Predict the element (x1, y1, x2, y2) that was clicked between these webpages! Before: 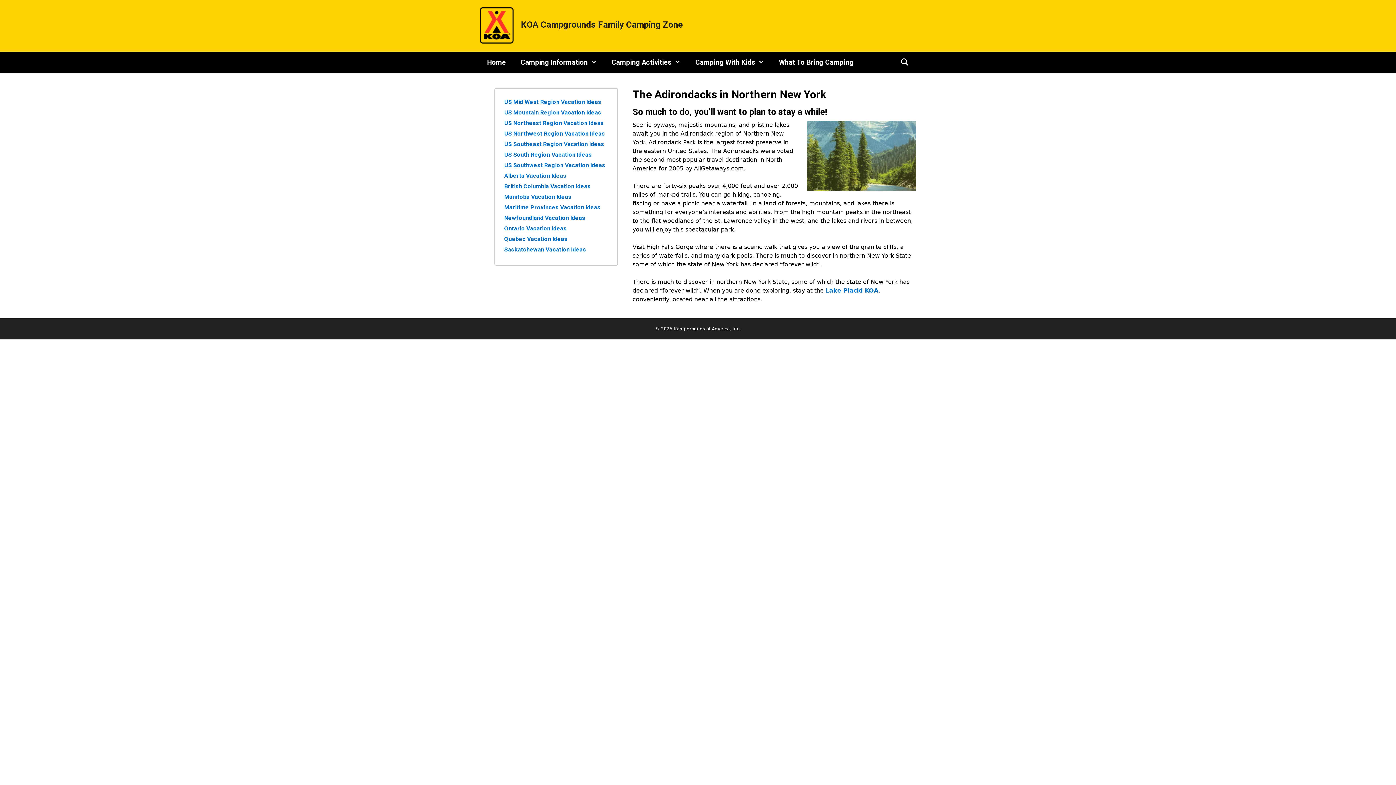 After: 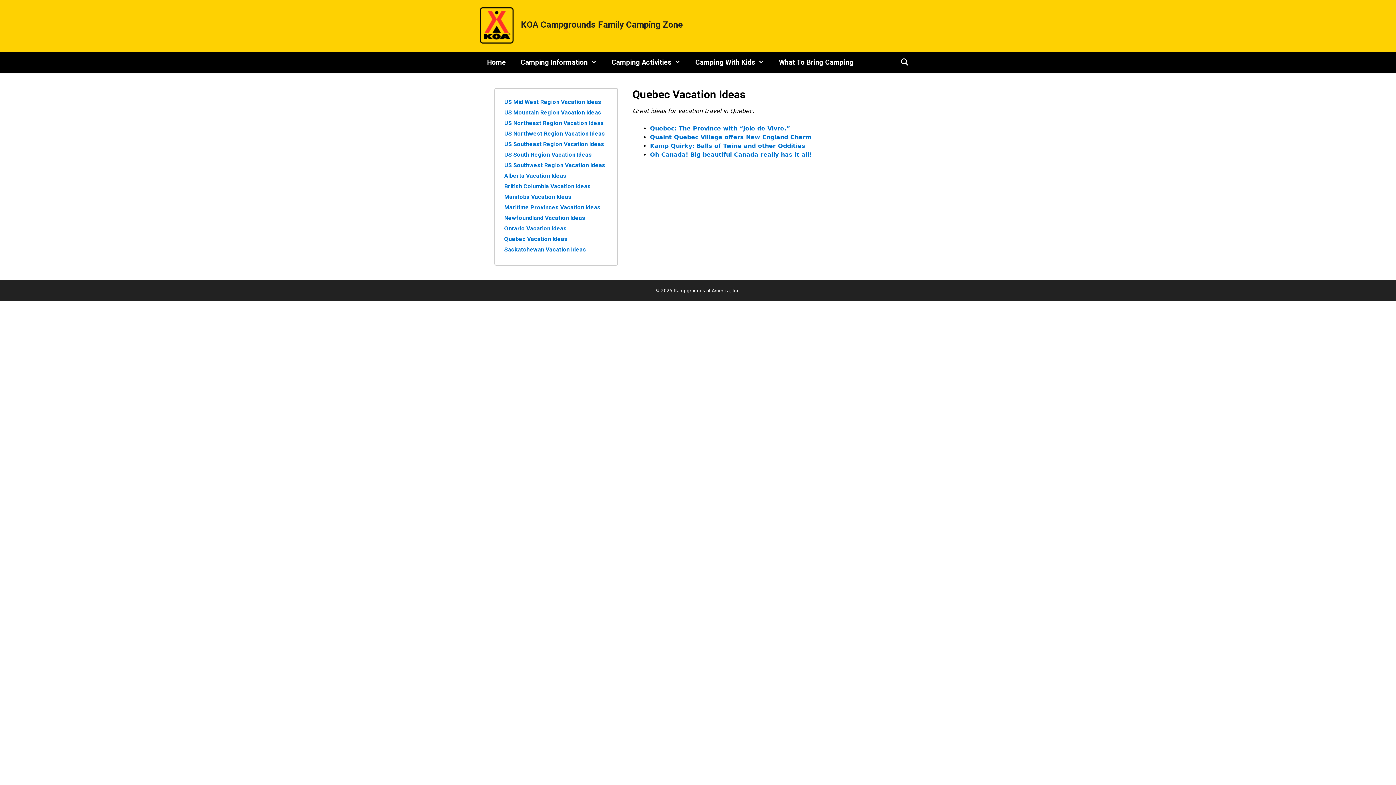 Action: label: Quebec Vacation Ideas bbox: (504, 235, 567, 242)